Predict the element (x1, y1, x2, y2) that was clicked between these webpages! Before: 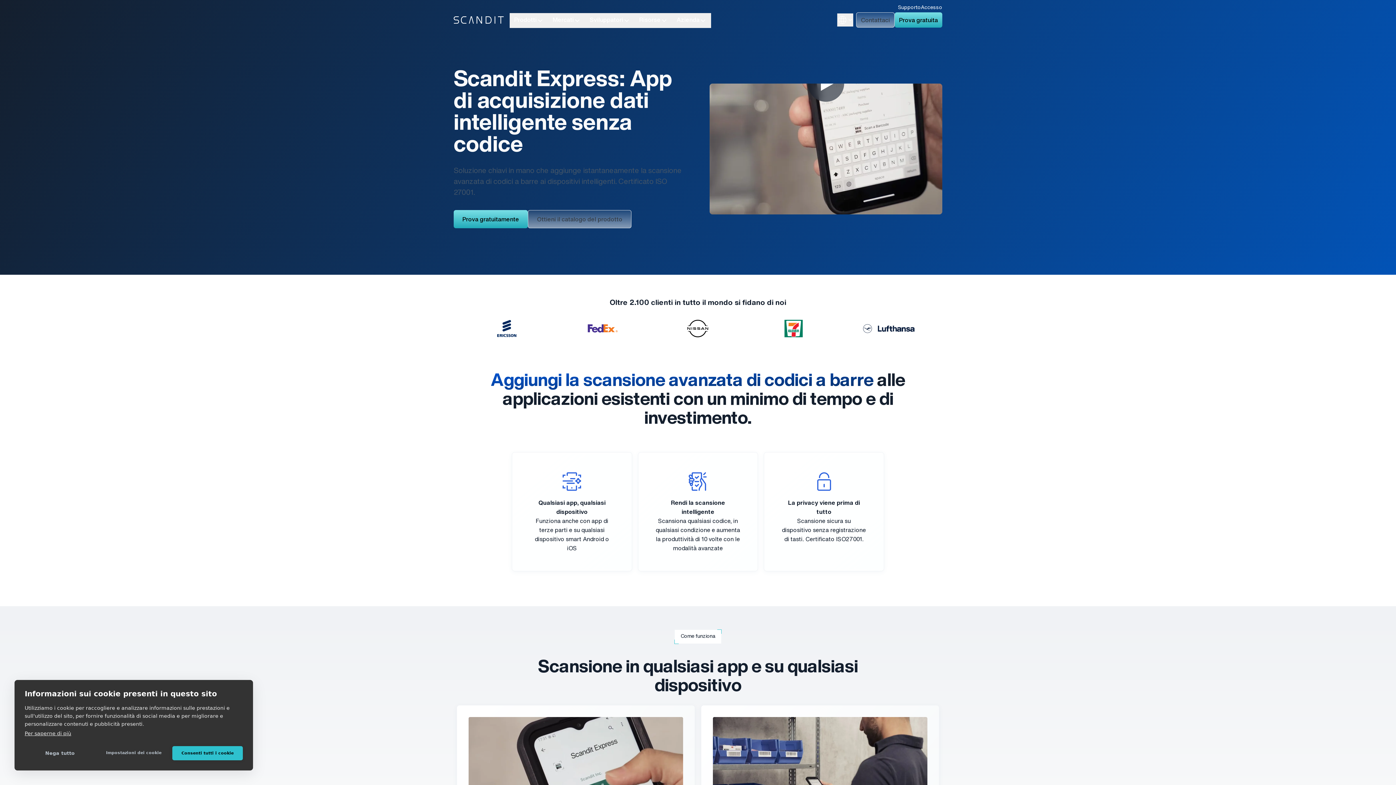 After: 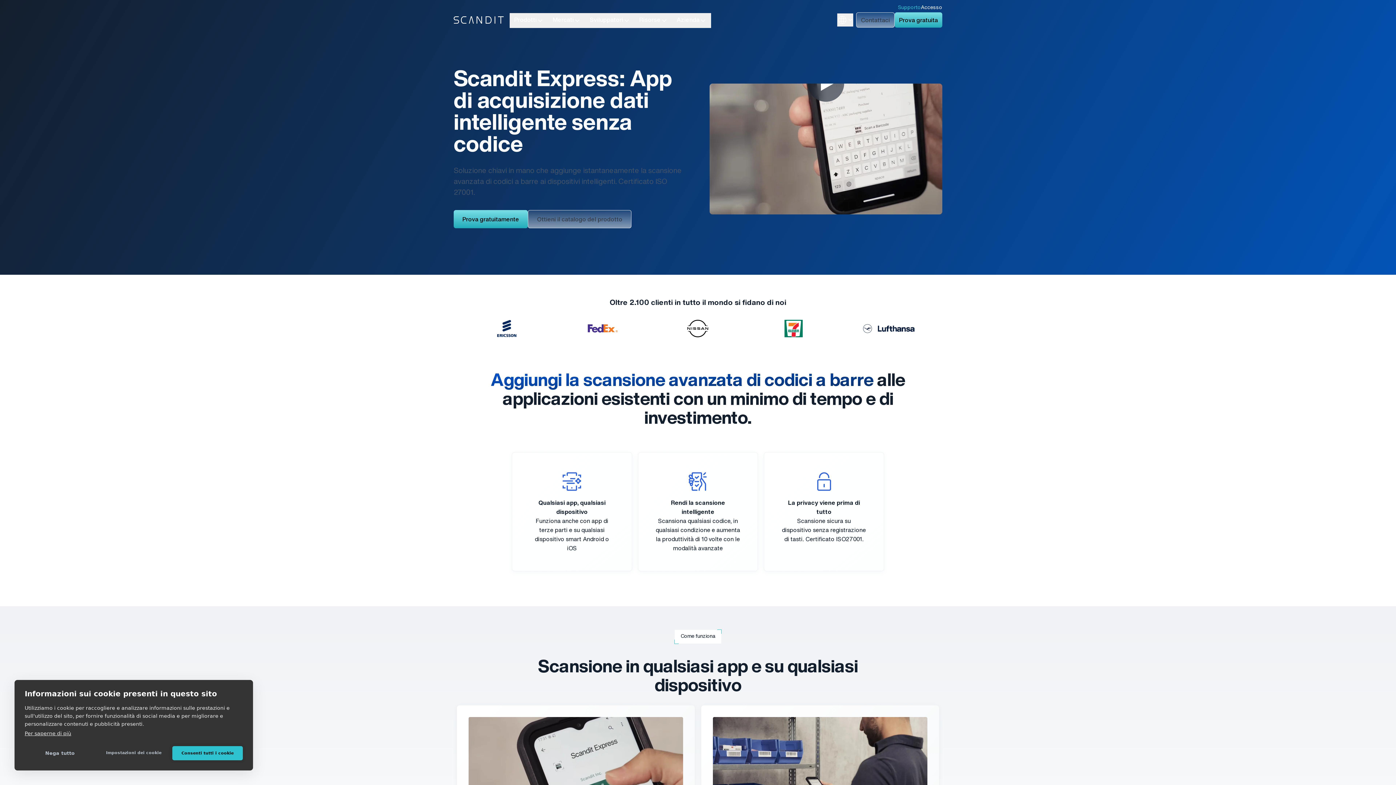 Action: label: Supporto bbox: (898, 5, 921, 10)